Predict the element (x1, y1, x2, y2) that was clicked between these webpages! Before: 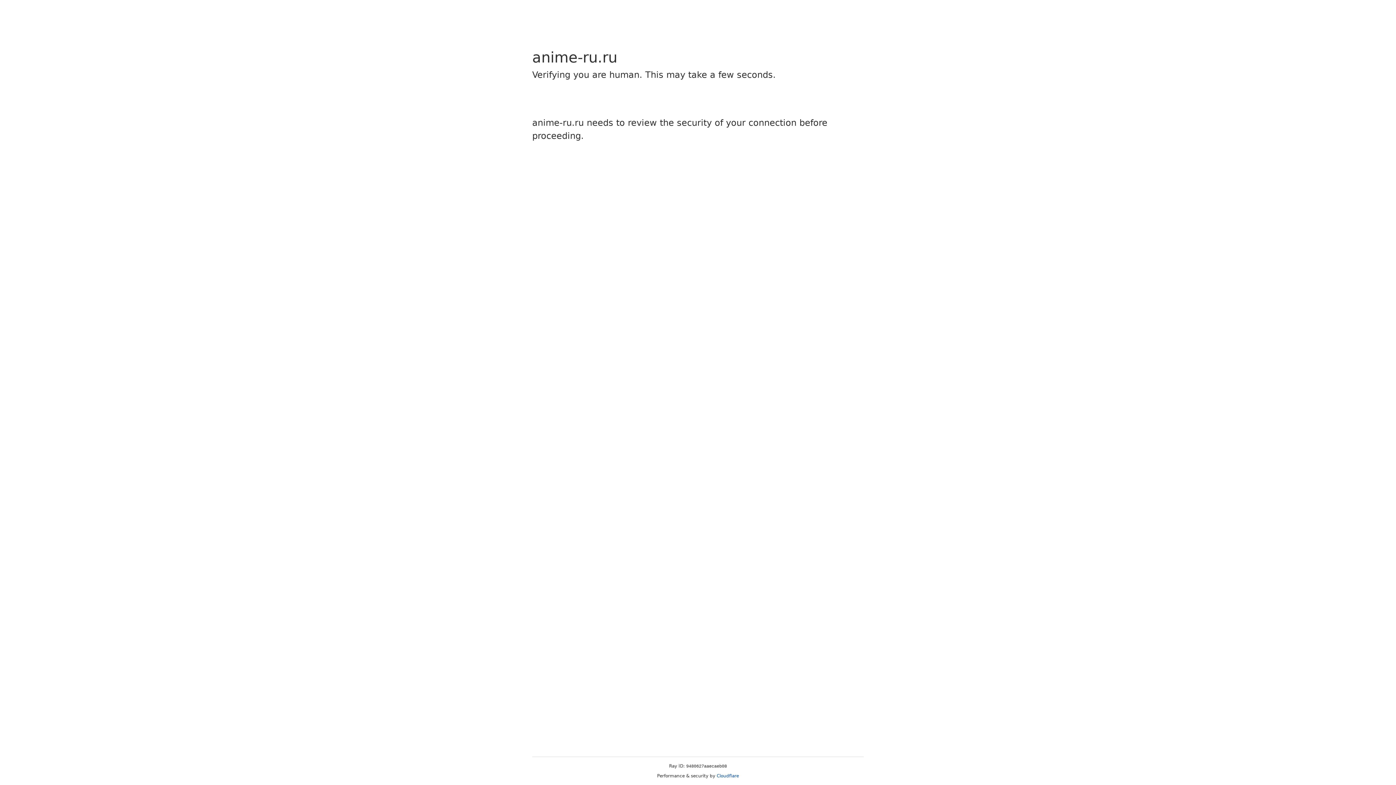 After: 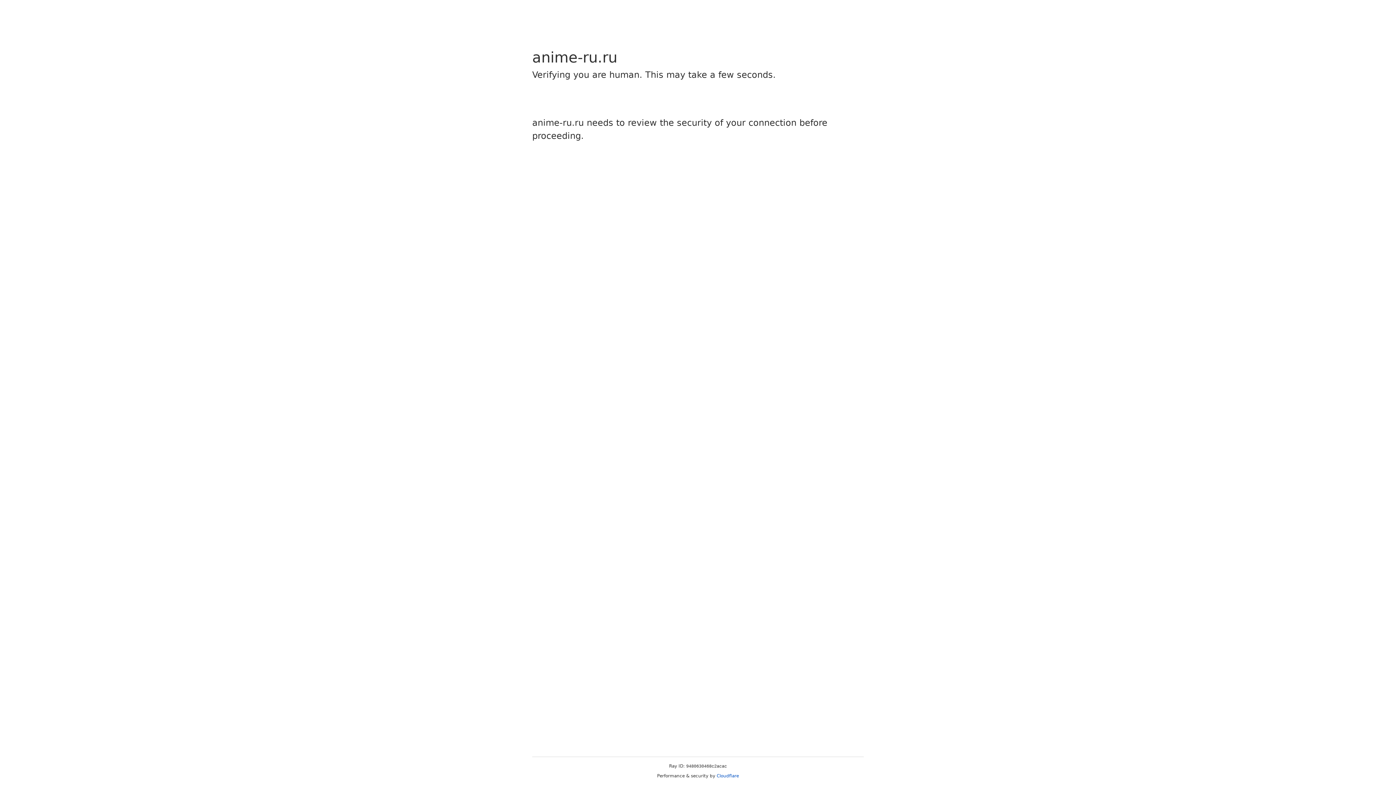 Action: label: Cloudflare bbox: (716, 773, 739, 778)